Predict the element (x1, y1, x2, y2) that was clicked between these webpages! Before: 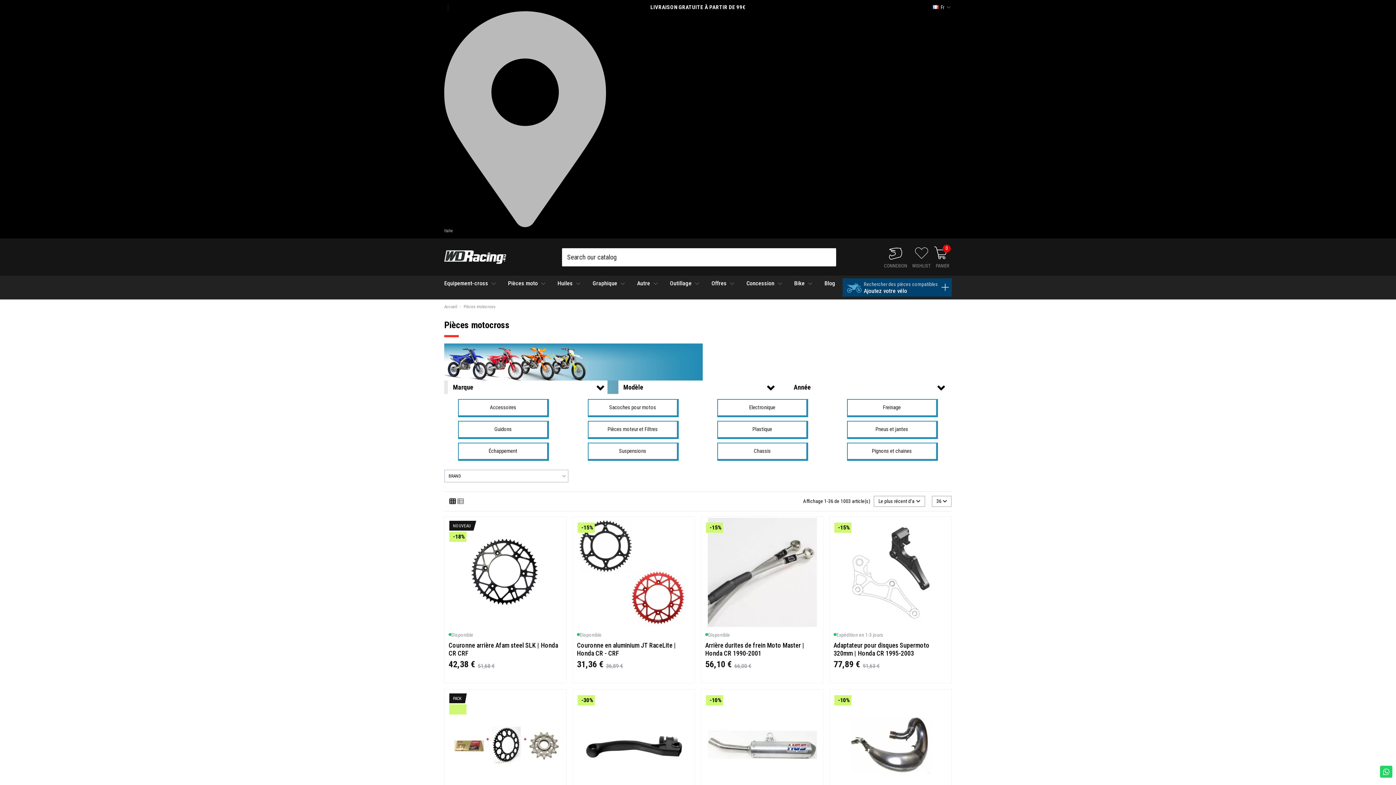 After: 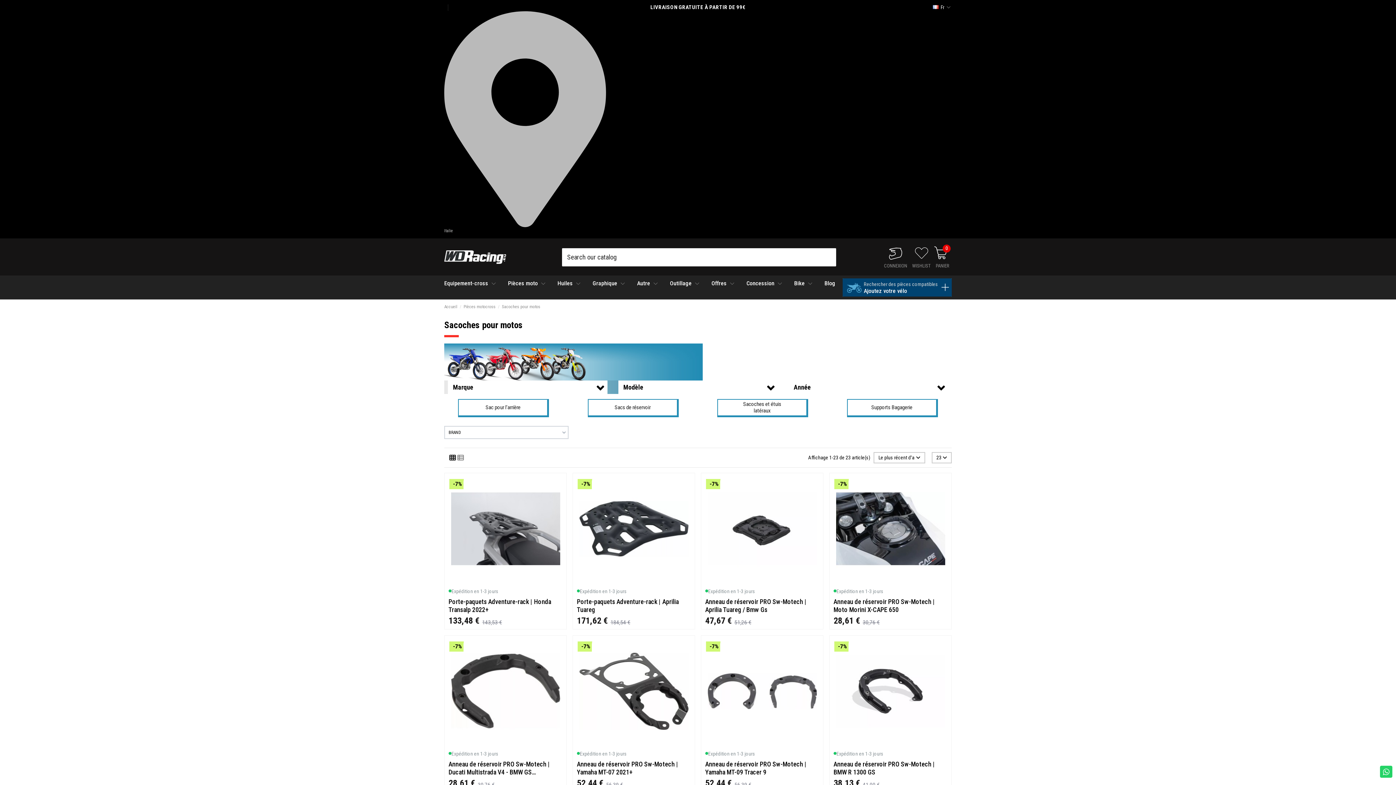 Action: bbox: (587, 399, 678, 417) label: Sacoches pour motos